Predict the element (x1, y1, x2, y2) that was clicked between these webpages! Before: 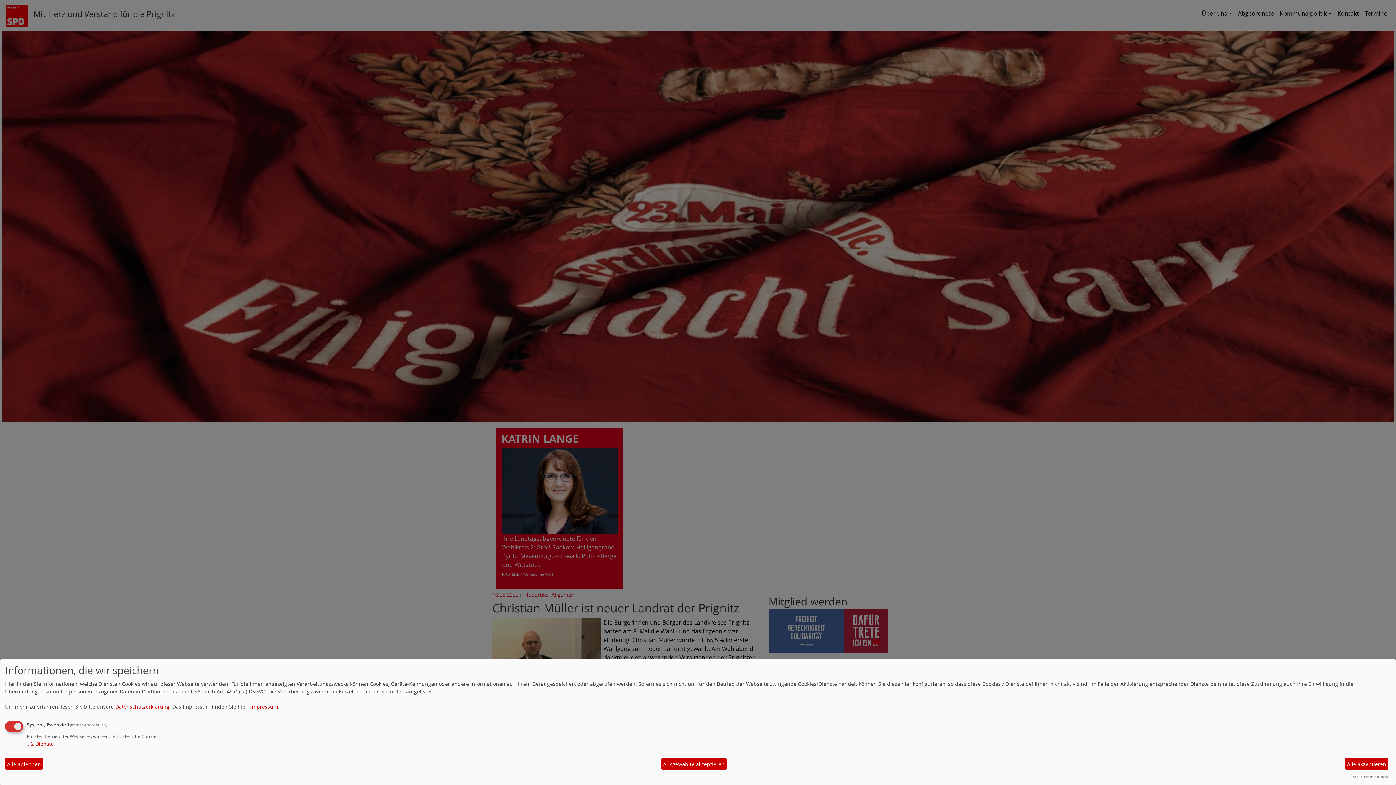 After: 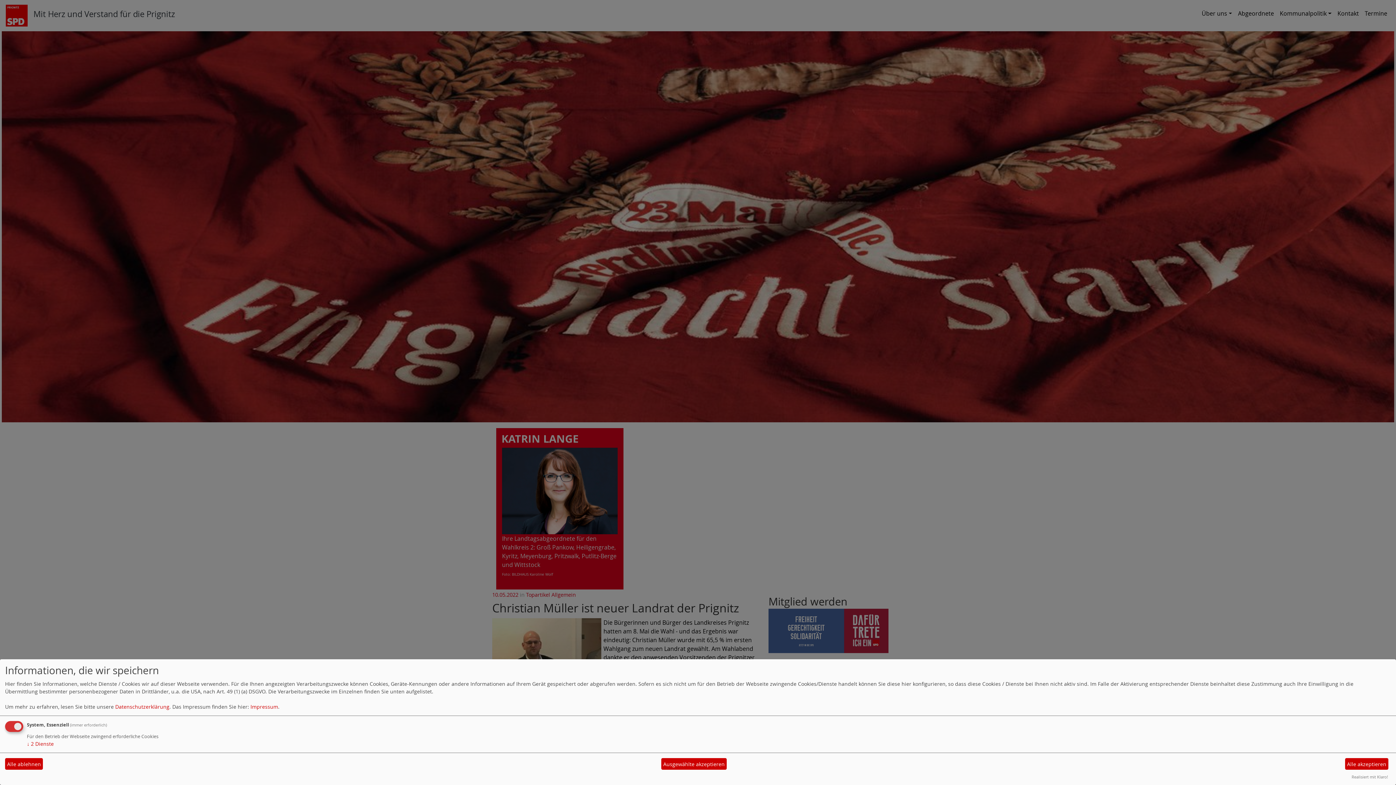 Action: bbox: (1352, 774, 1388, 780) label: Realisiert mit Klaro!